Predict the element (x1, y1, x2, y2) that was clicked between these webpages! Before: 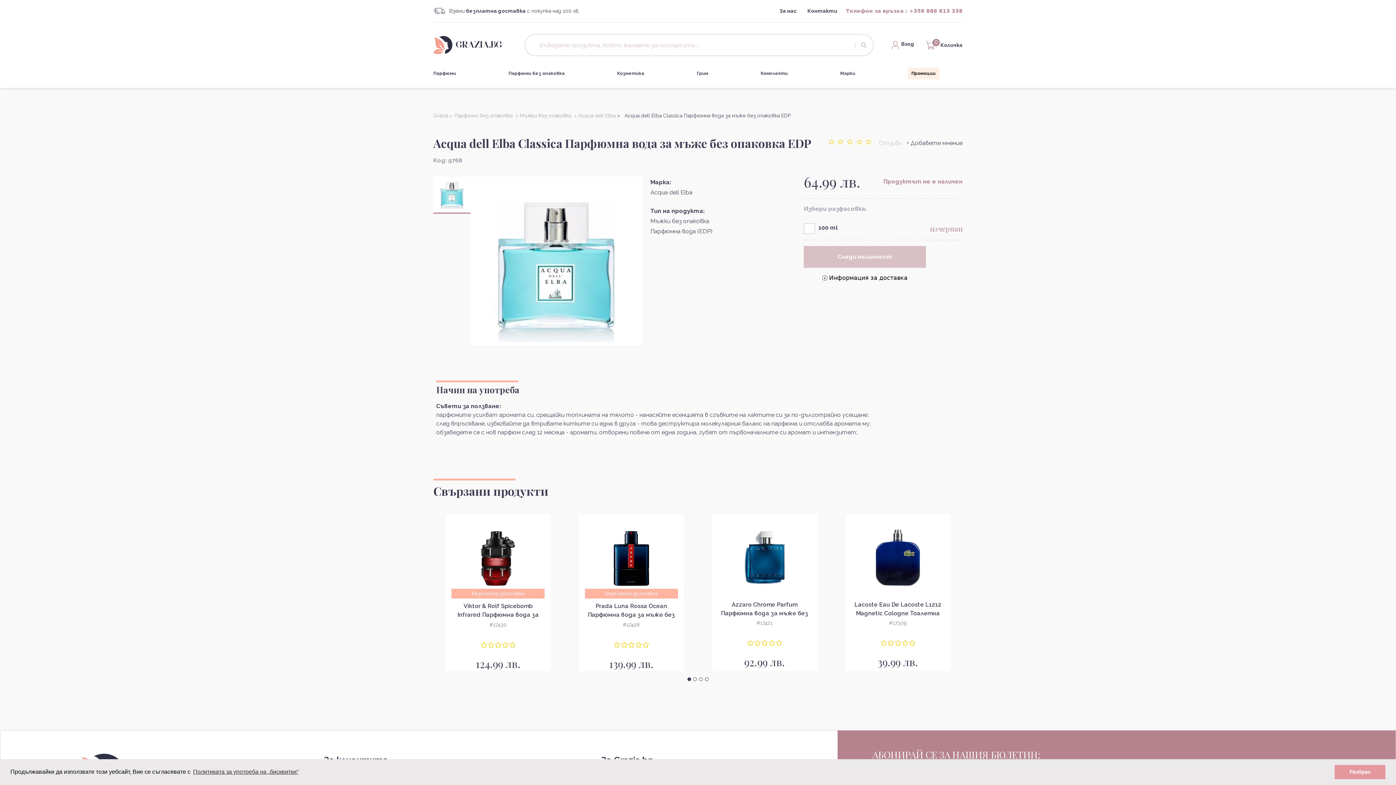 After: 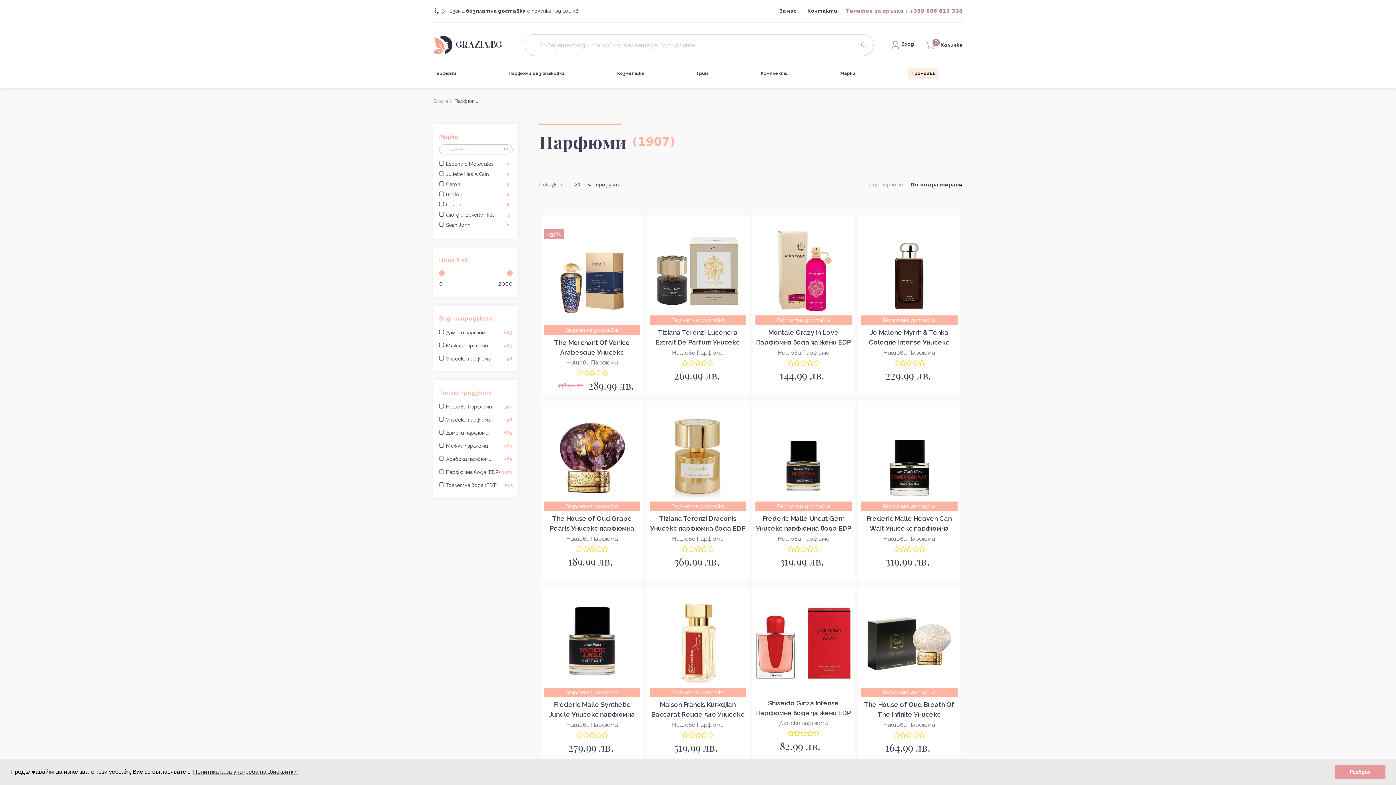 Action: label: Парфюми bbox: (433, 70, 482, 76)